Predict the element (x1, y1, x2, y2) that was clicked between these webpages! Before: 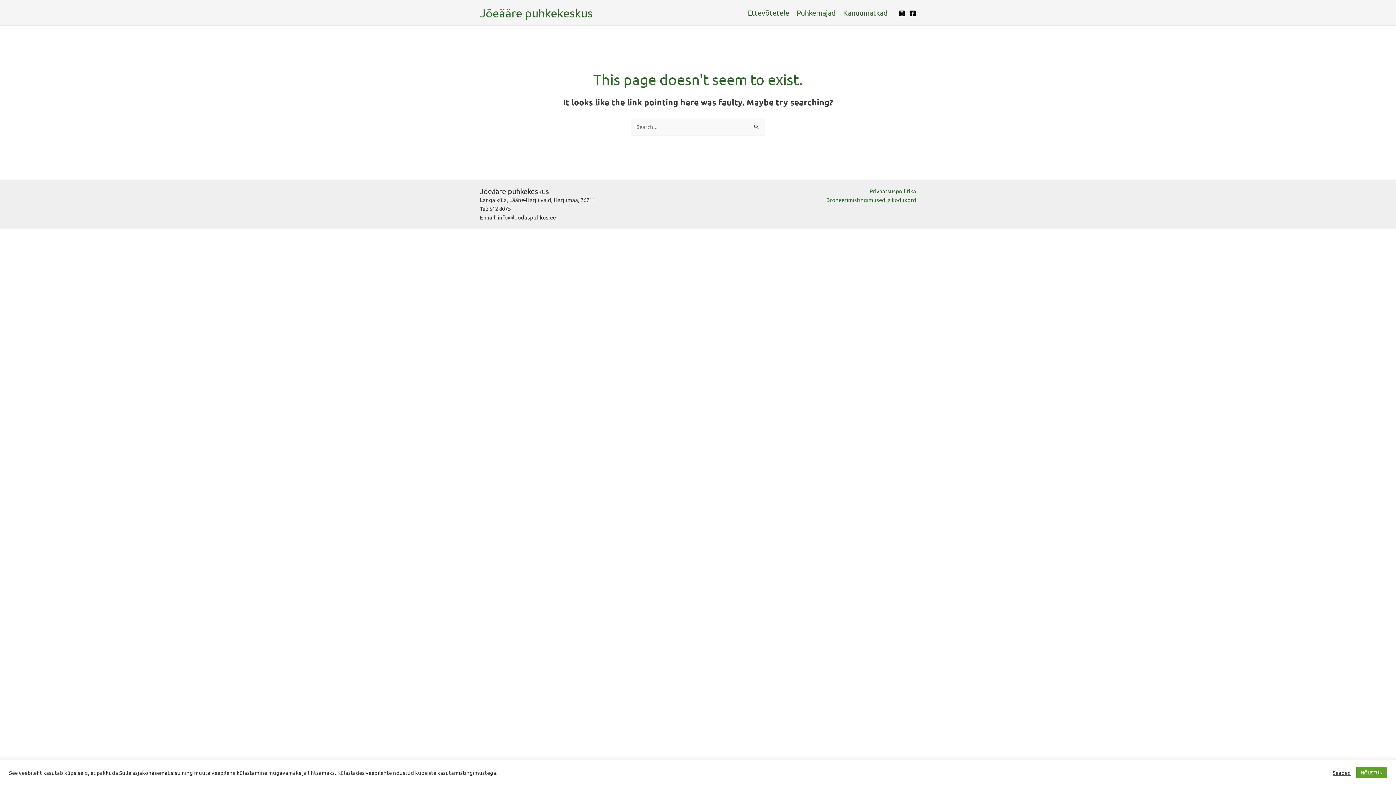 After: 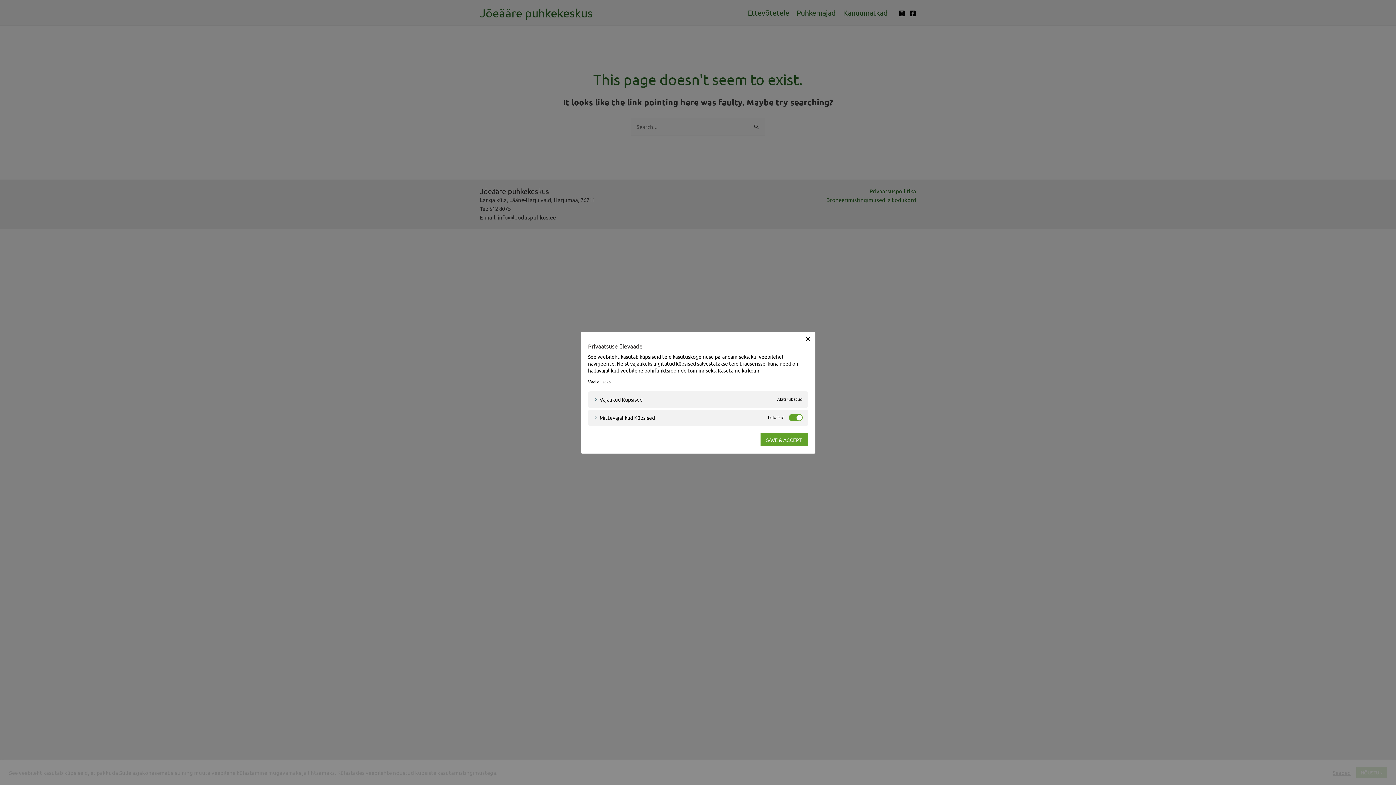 Action: label: Seaded bbox: (1333, 769, 1351, 776)